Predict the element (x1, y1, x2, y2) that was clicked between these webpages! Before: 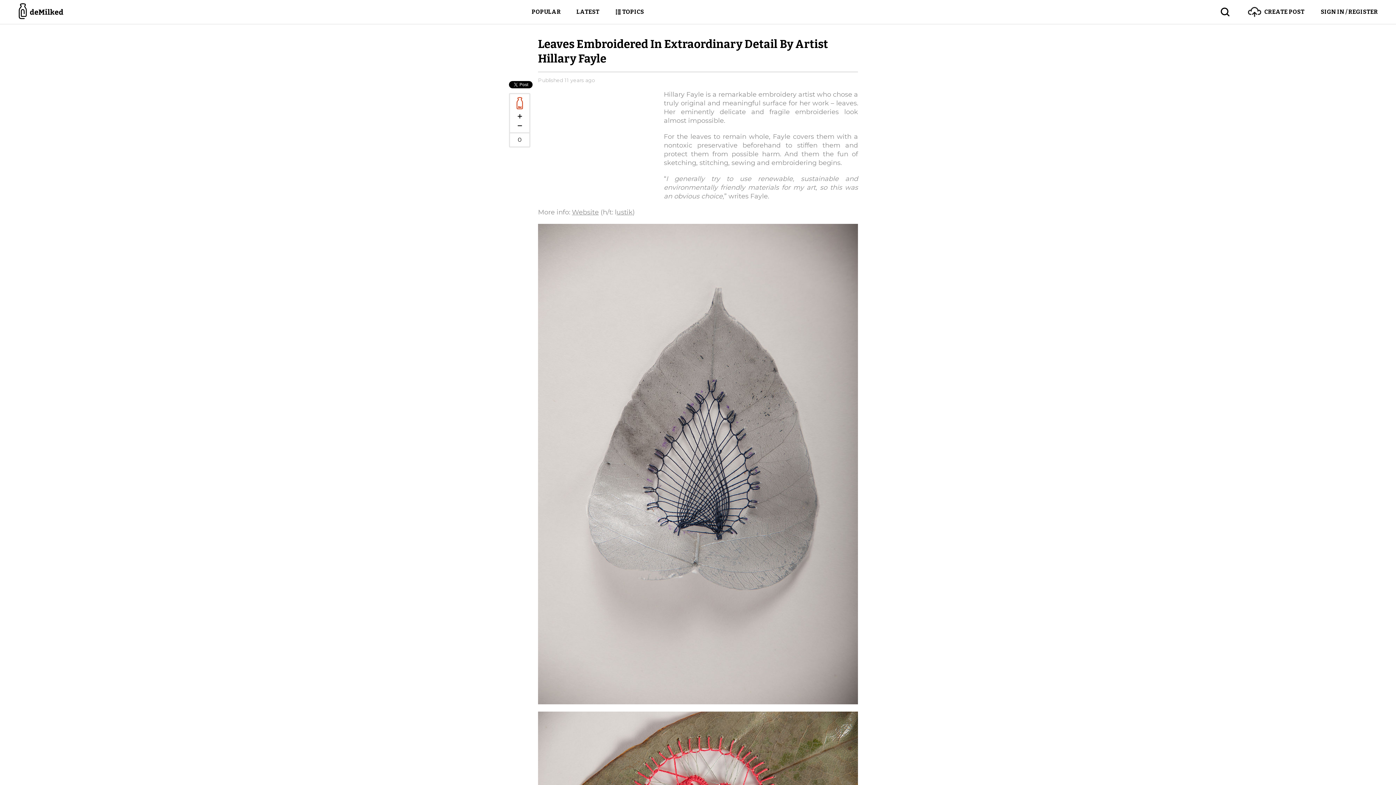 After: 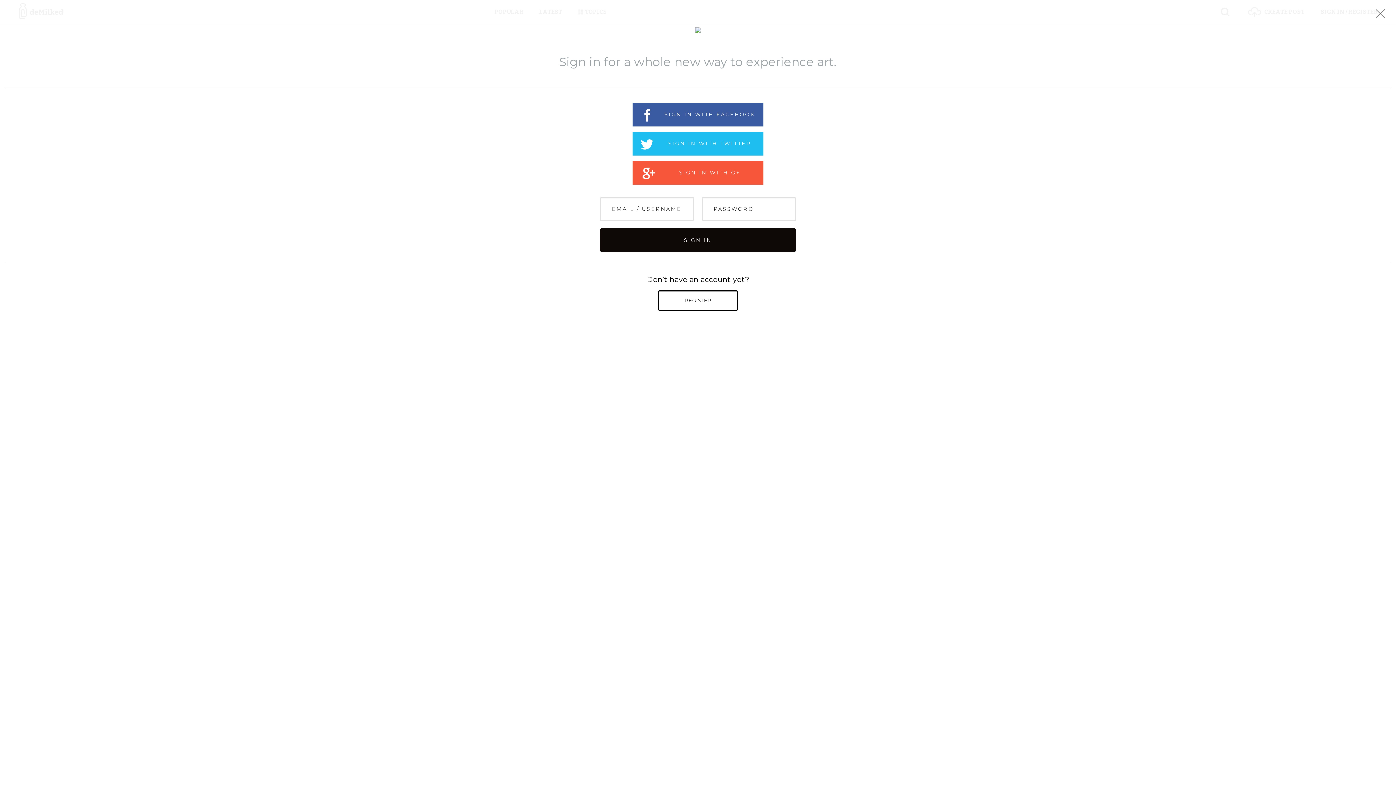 Action: bbox: (1248, 0, 1304, 24) label: CREATE POST